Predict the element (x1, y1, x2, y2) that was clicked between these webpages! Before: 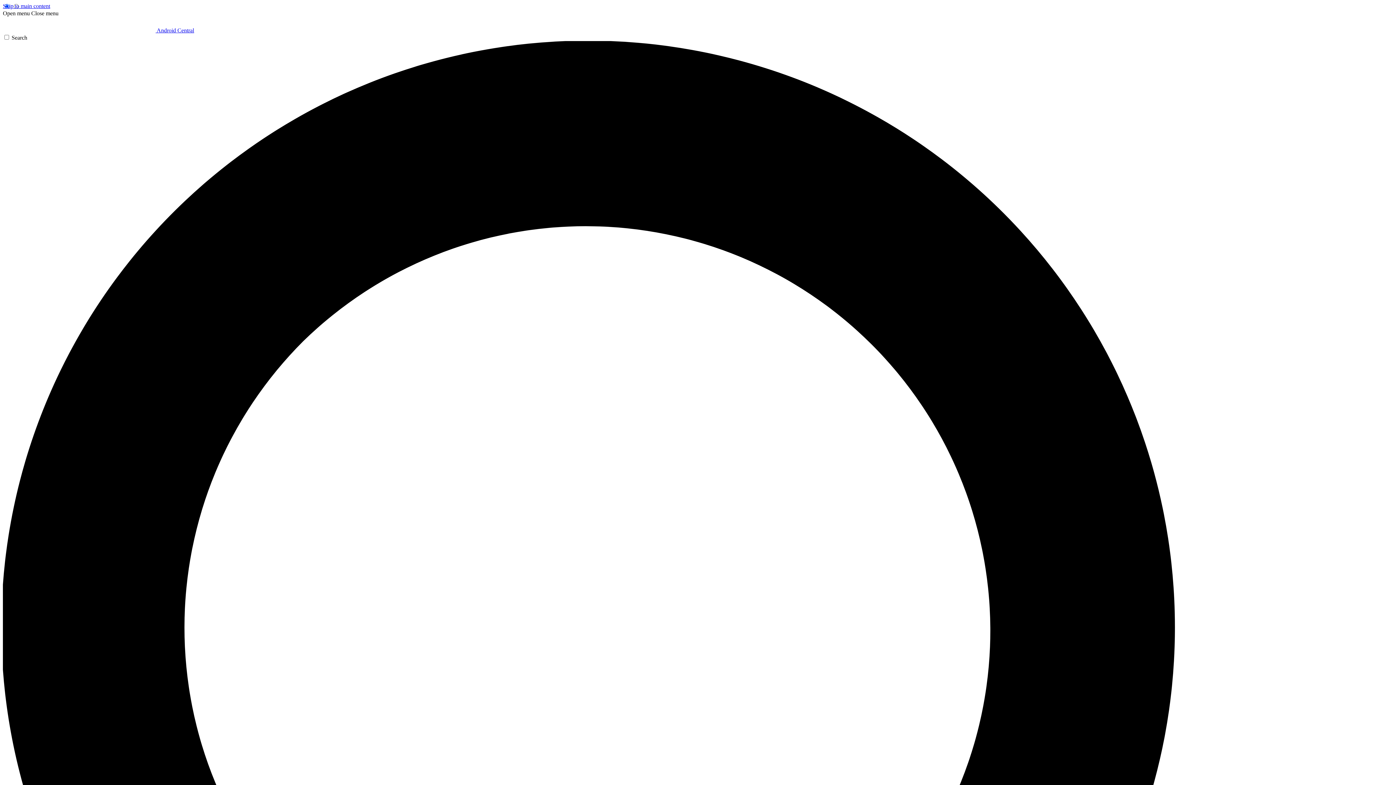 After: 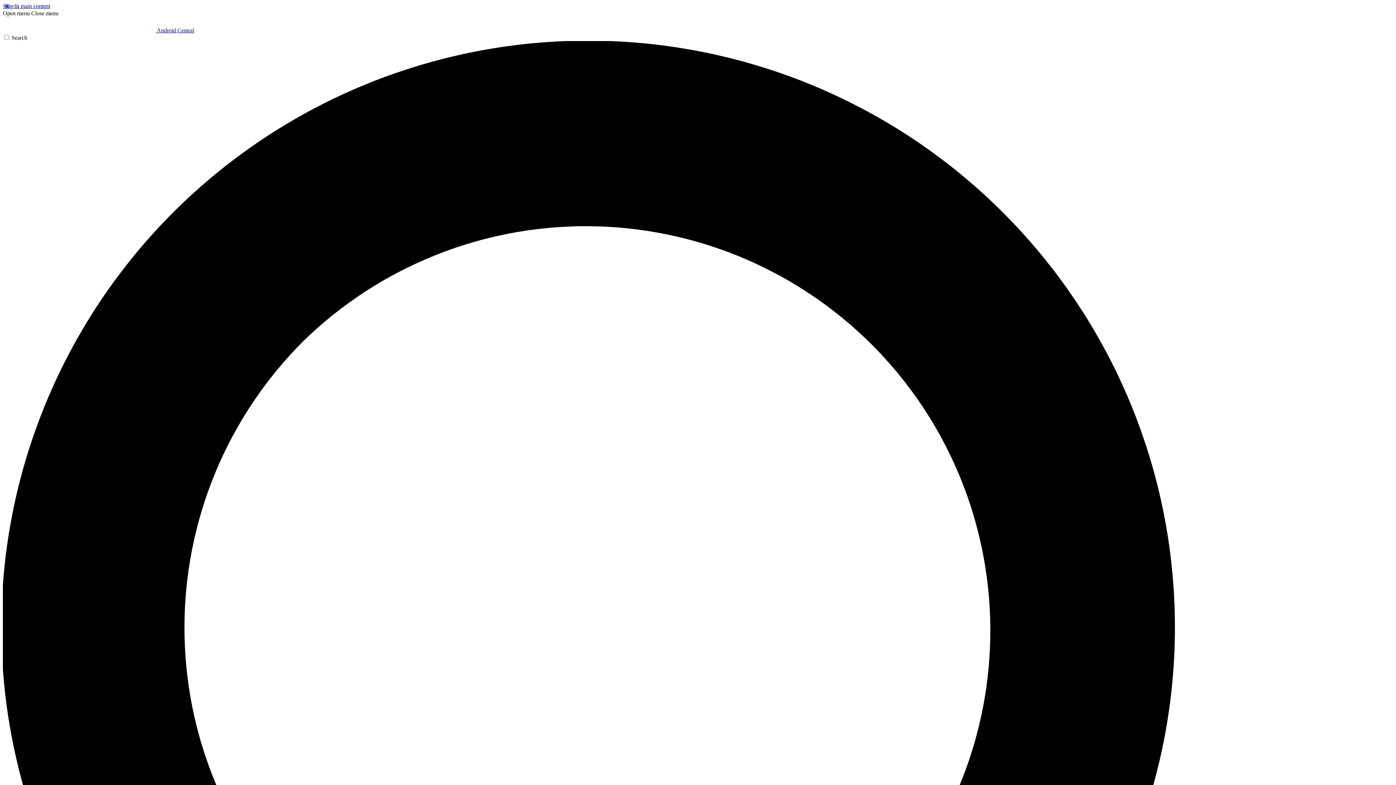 Action: label: Close menu bbox: (31, 10, 58, 16)